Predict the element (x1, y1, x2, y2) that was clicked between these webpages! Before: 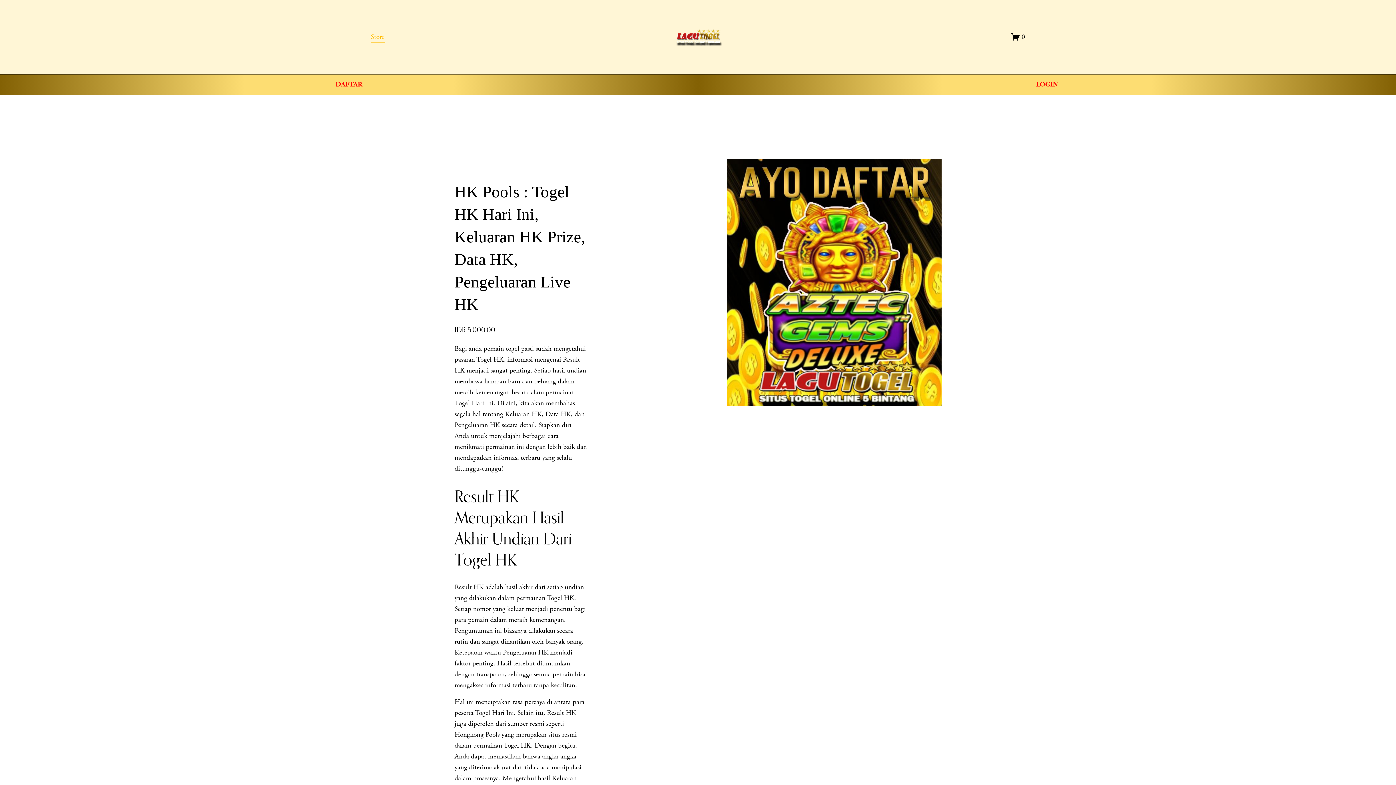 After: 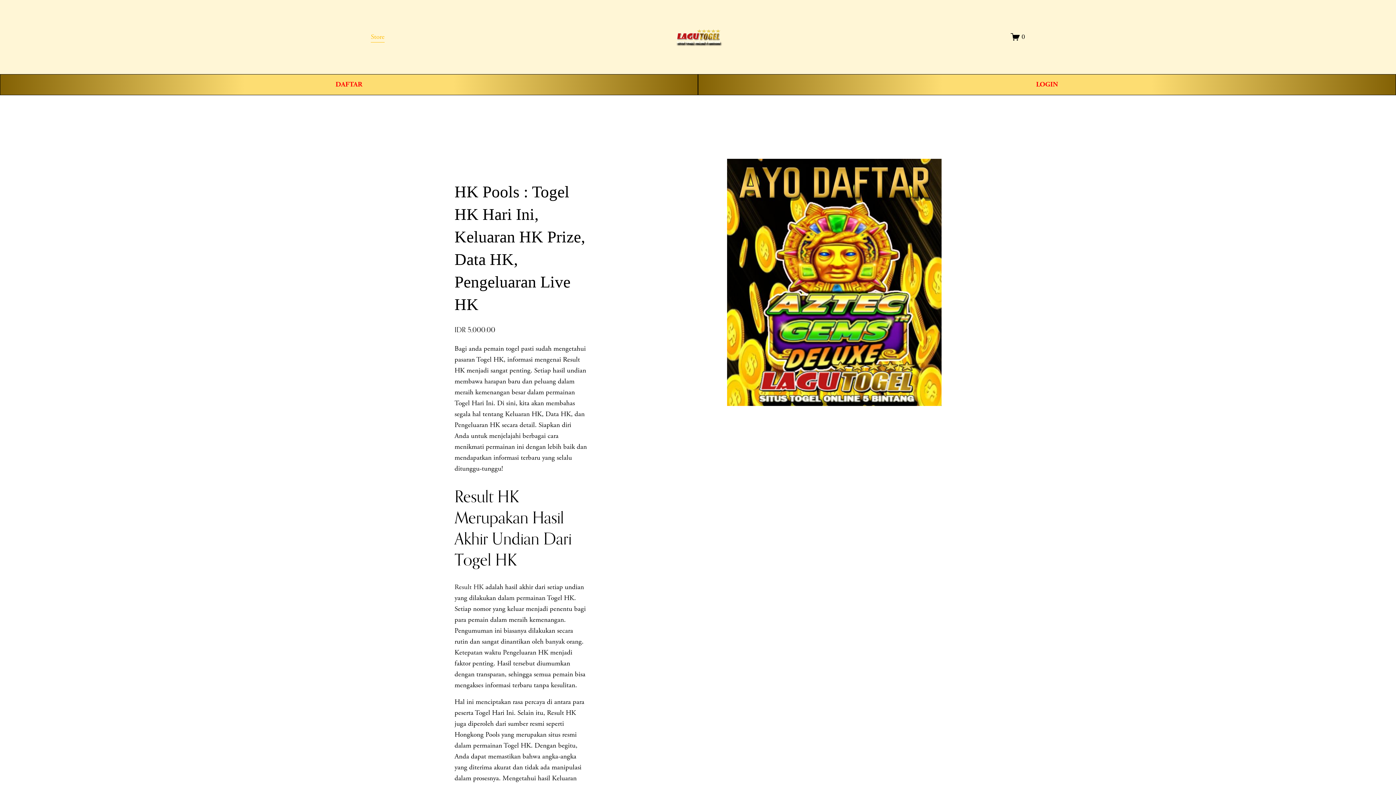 Action: label: Result HK bbox: (454, 582, 483, 591)